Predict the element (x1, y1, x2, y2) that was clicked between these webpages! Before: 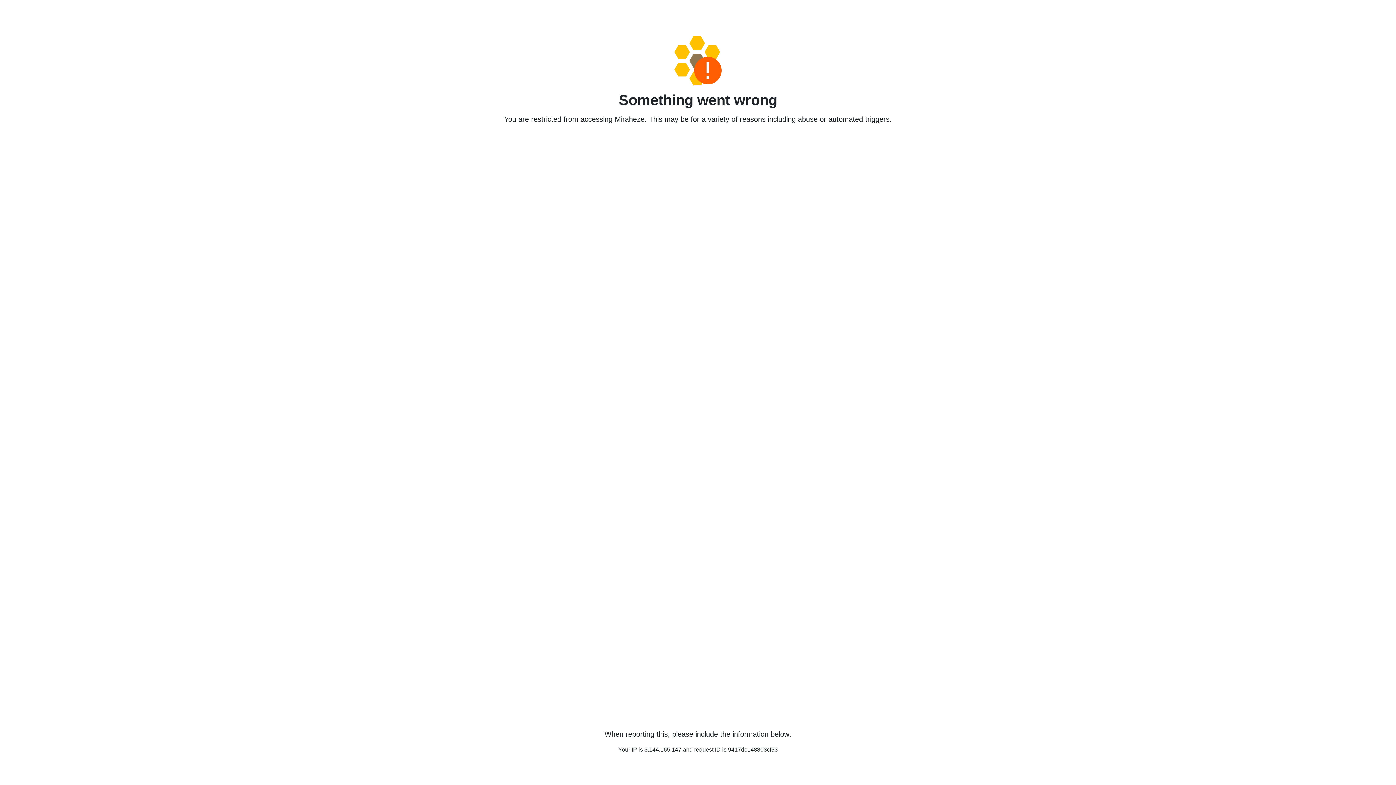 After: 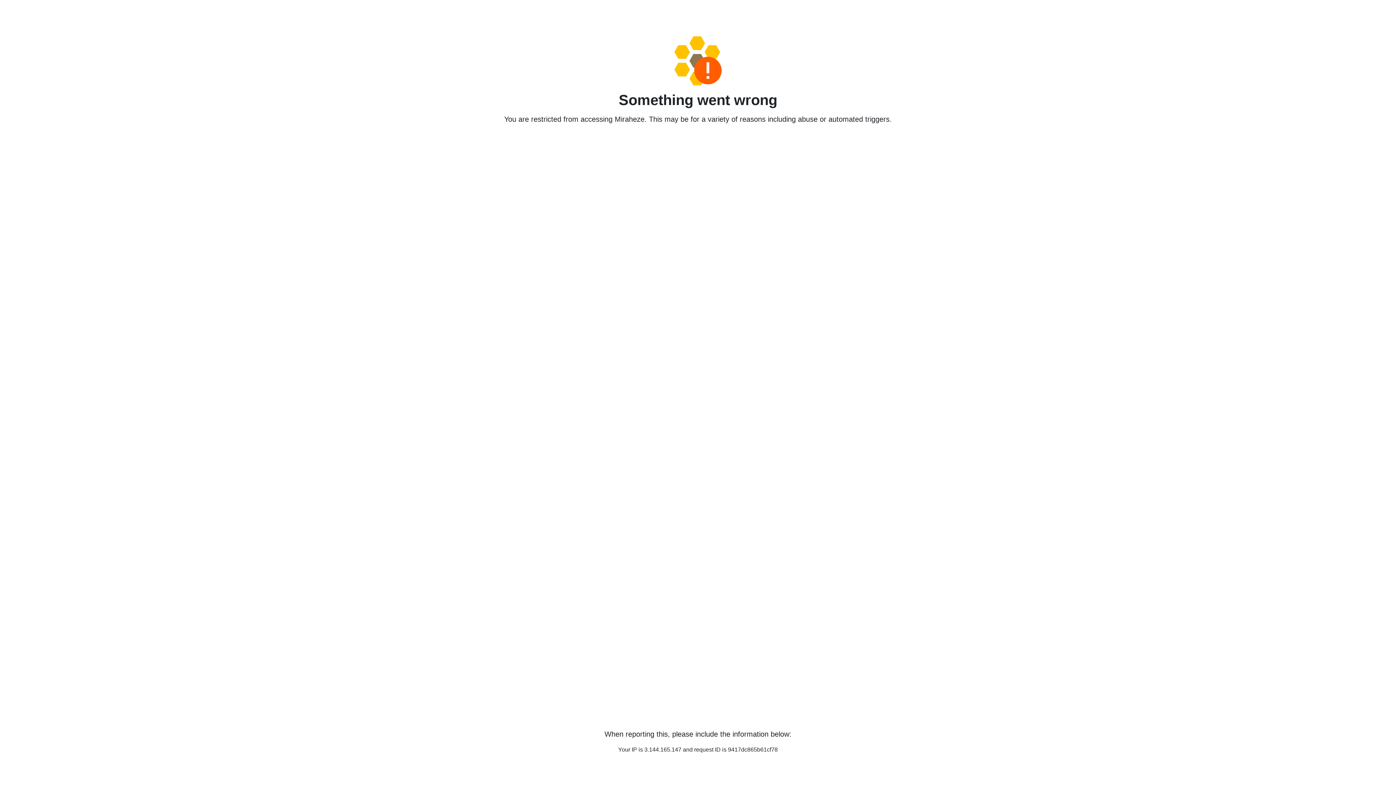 Action: bbox: (458, 36, 938, 85)